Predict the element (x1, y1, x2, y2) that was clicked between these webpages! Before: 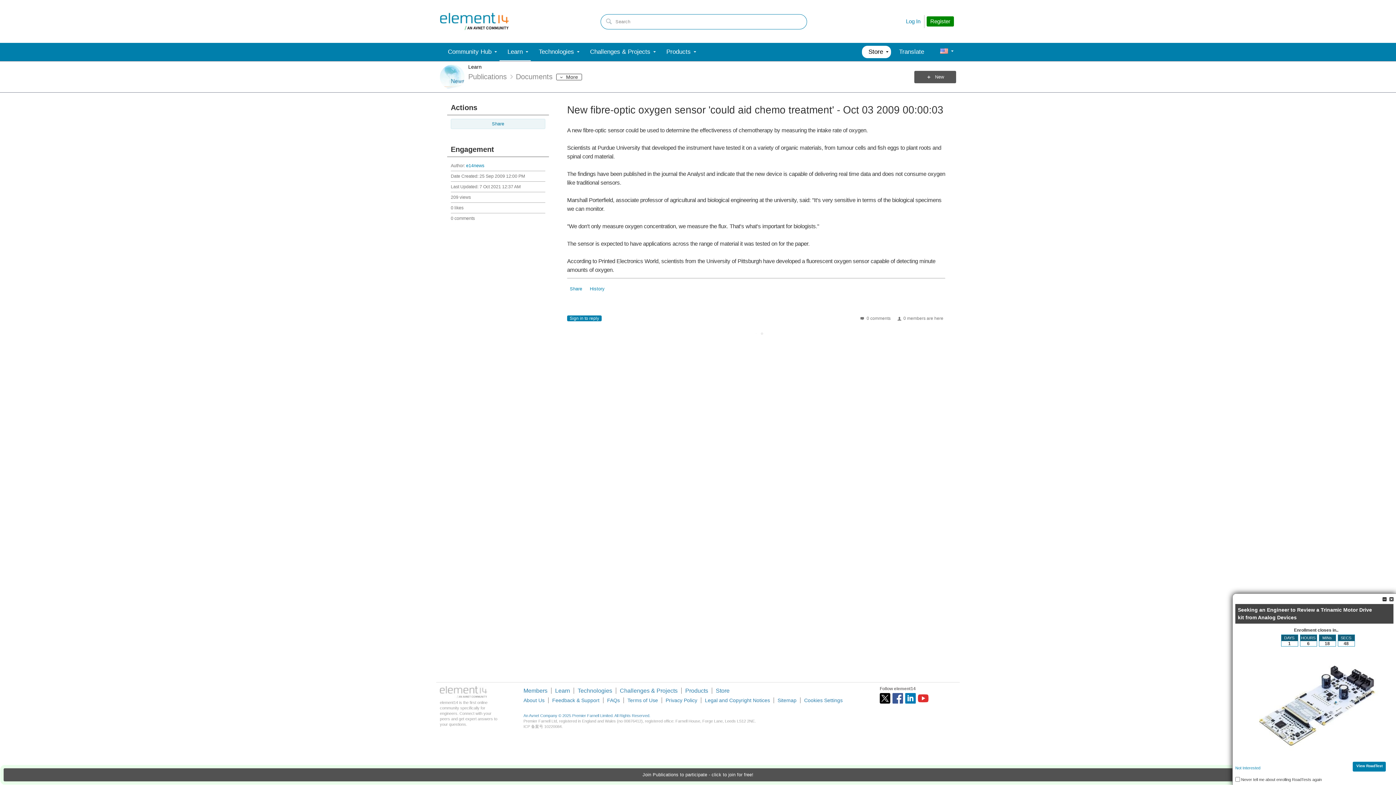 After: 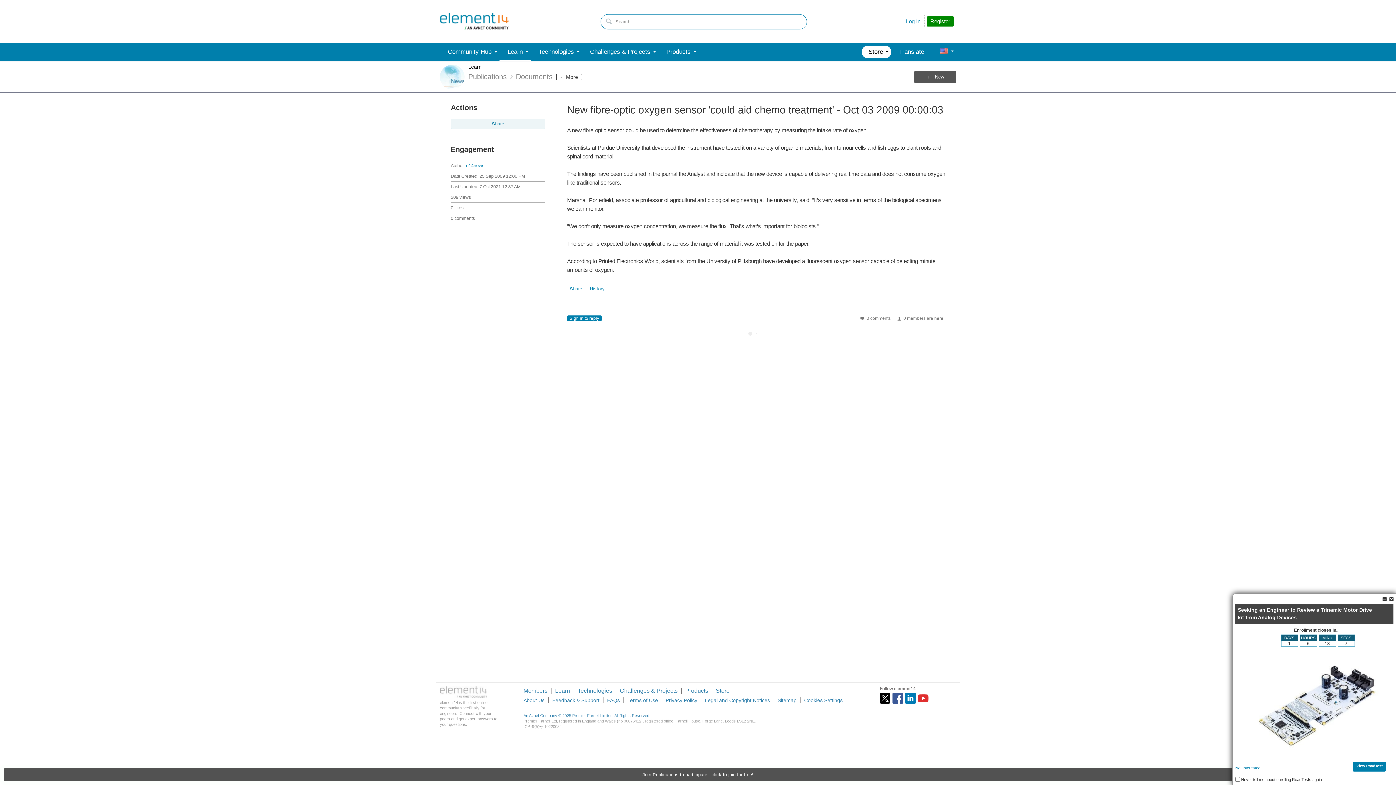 Action: bbox: (883, 42, 891, 61)